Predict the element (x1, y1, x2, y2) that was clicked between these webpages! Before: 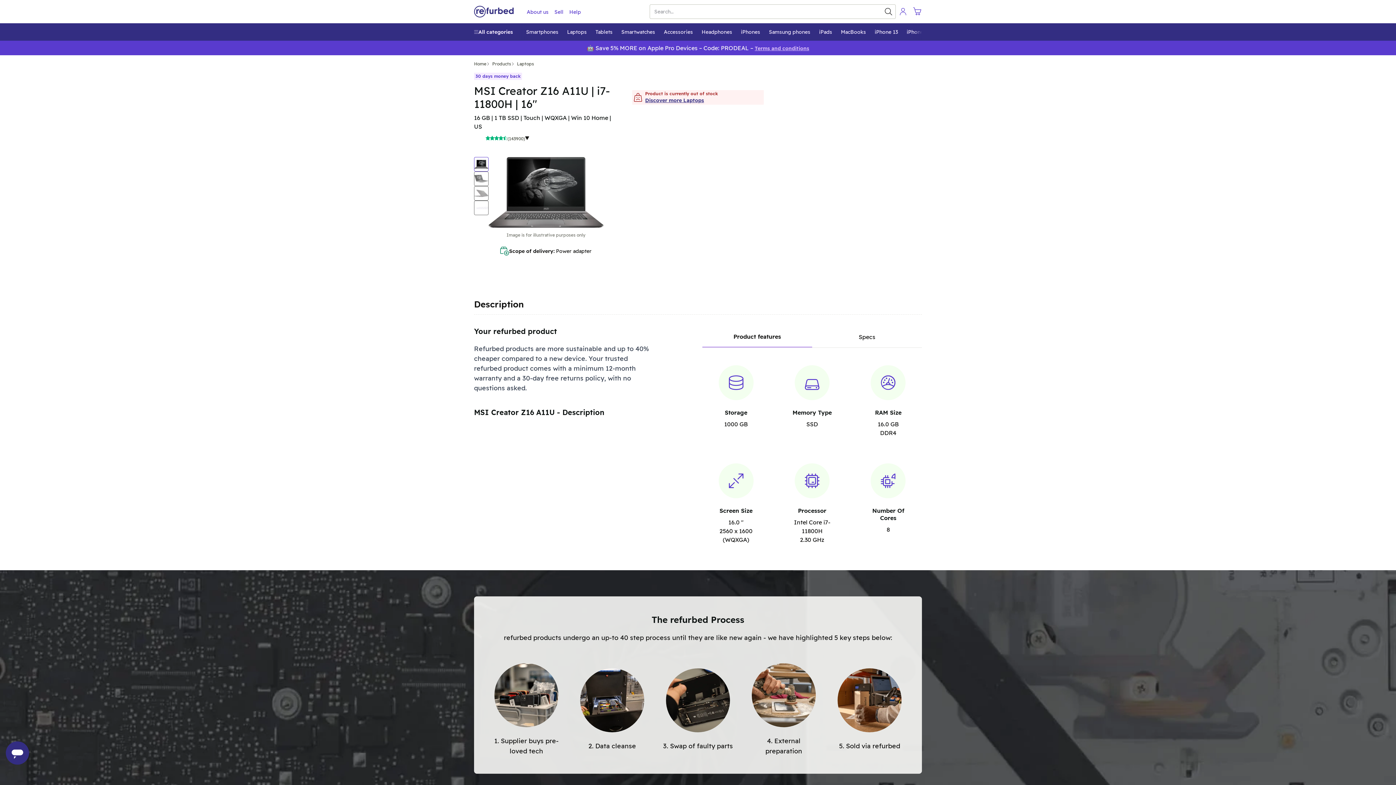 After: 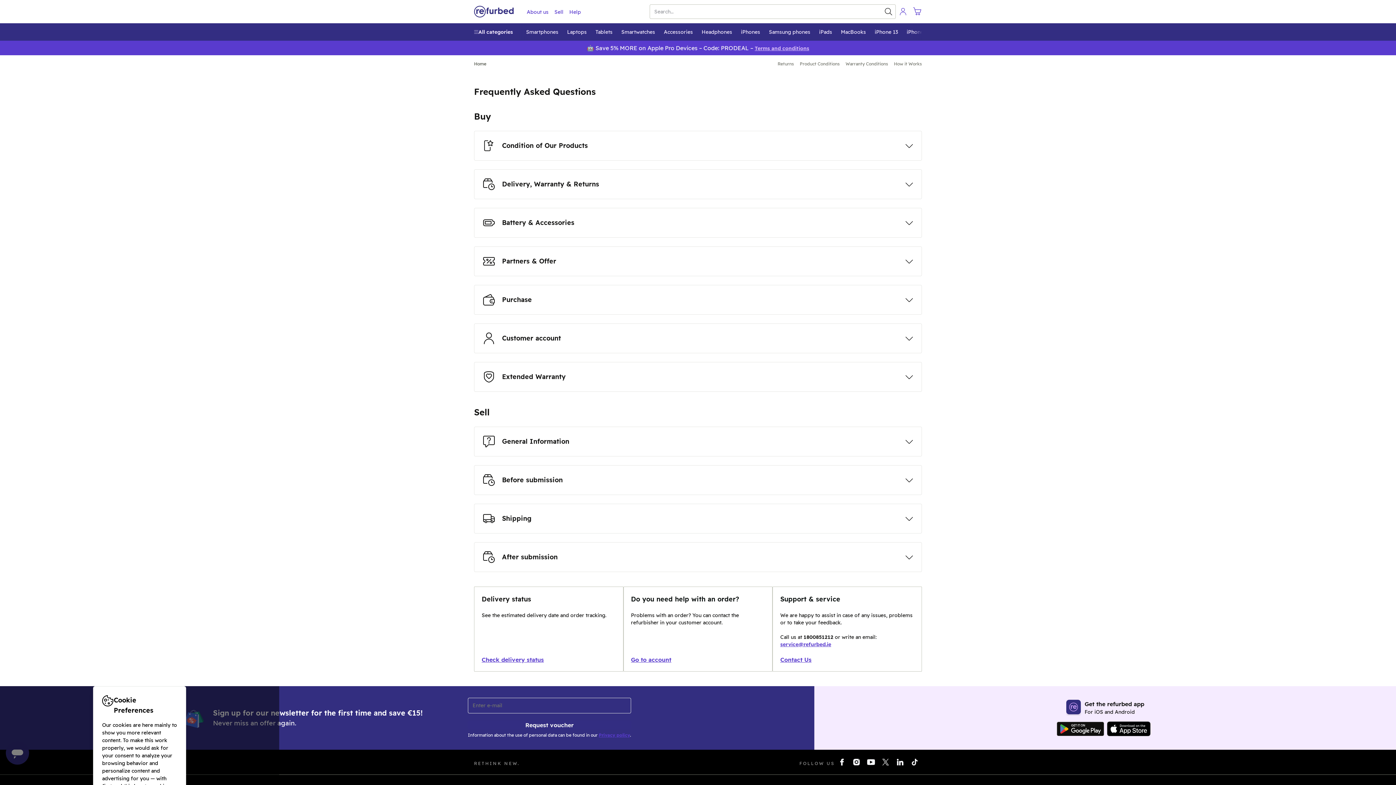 Action: label: Help bbox: (569, 7, 581, 15)